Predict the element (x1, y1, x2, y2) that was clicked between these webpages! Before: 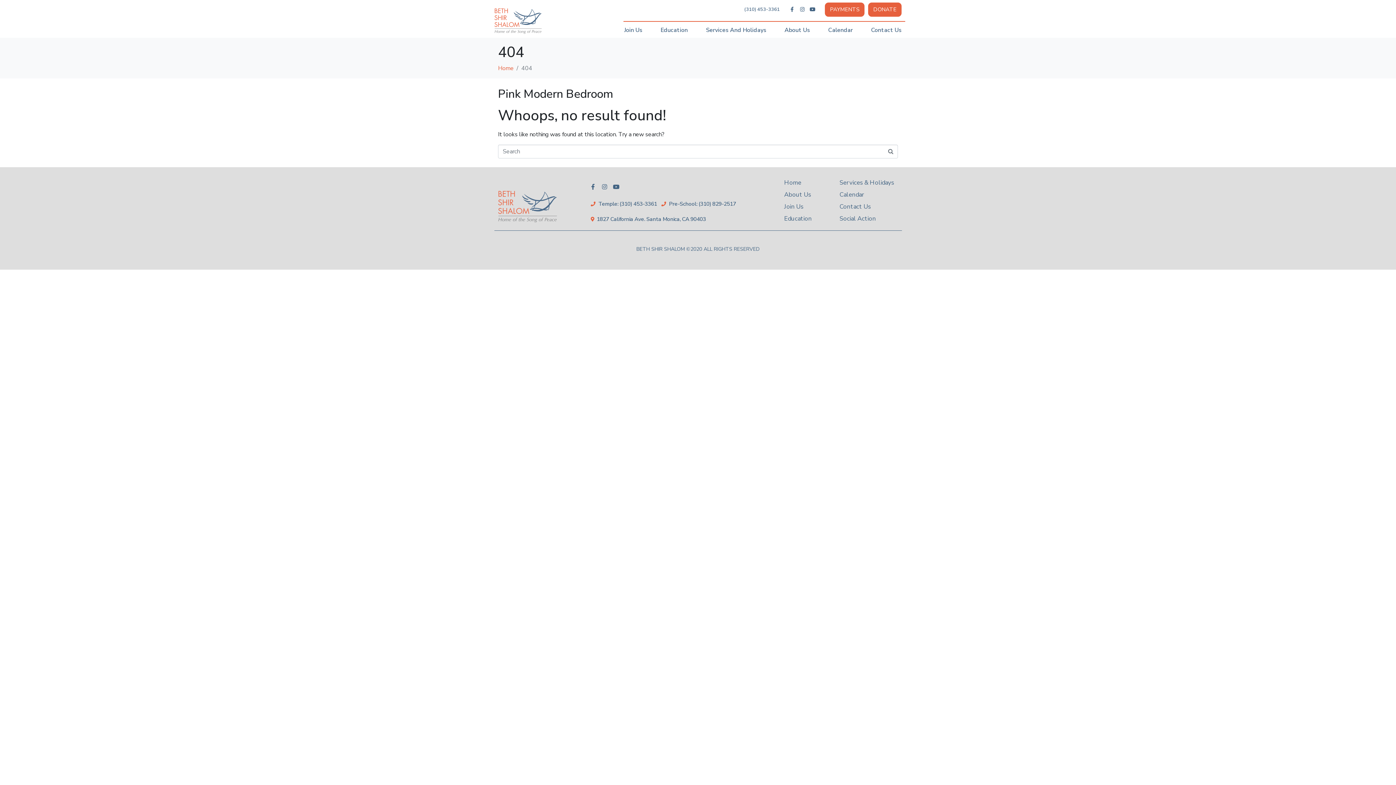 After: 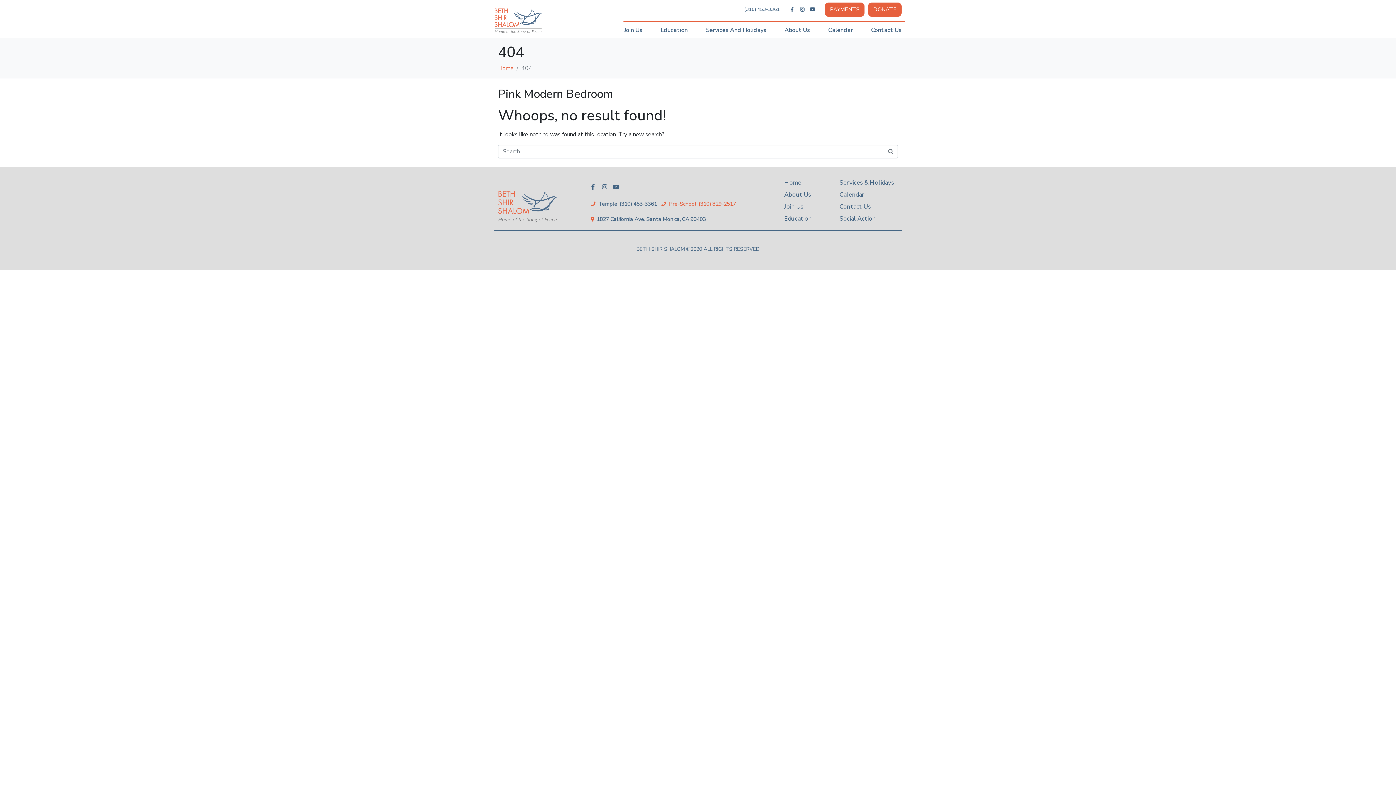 Action: bbox: (661, 200, 736, 208) label: Pre-School: (310) 829-2517